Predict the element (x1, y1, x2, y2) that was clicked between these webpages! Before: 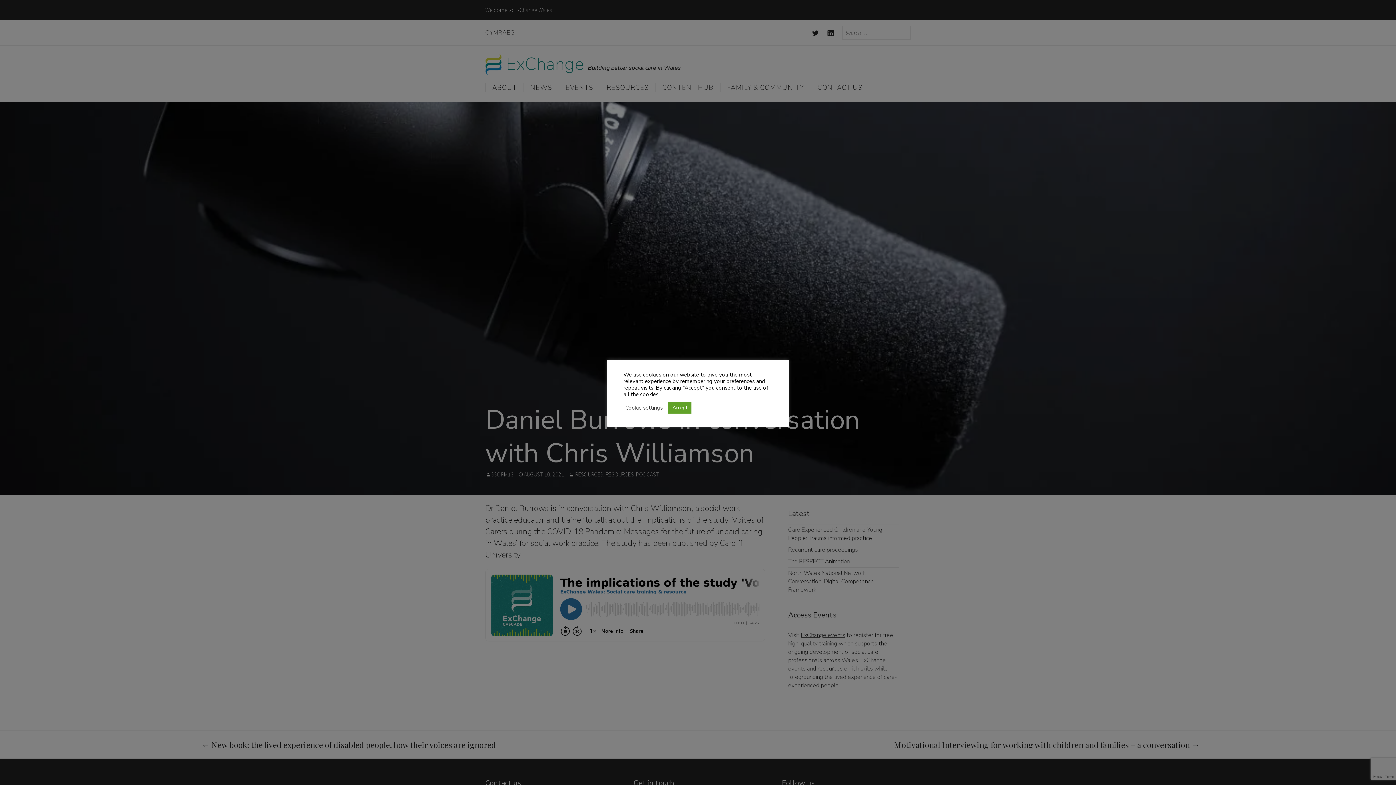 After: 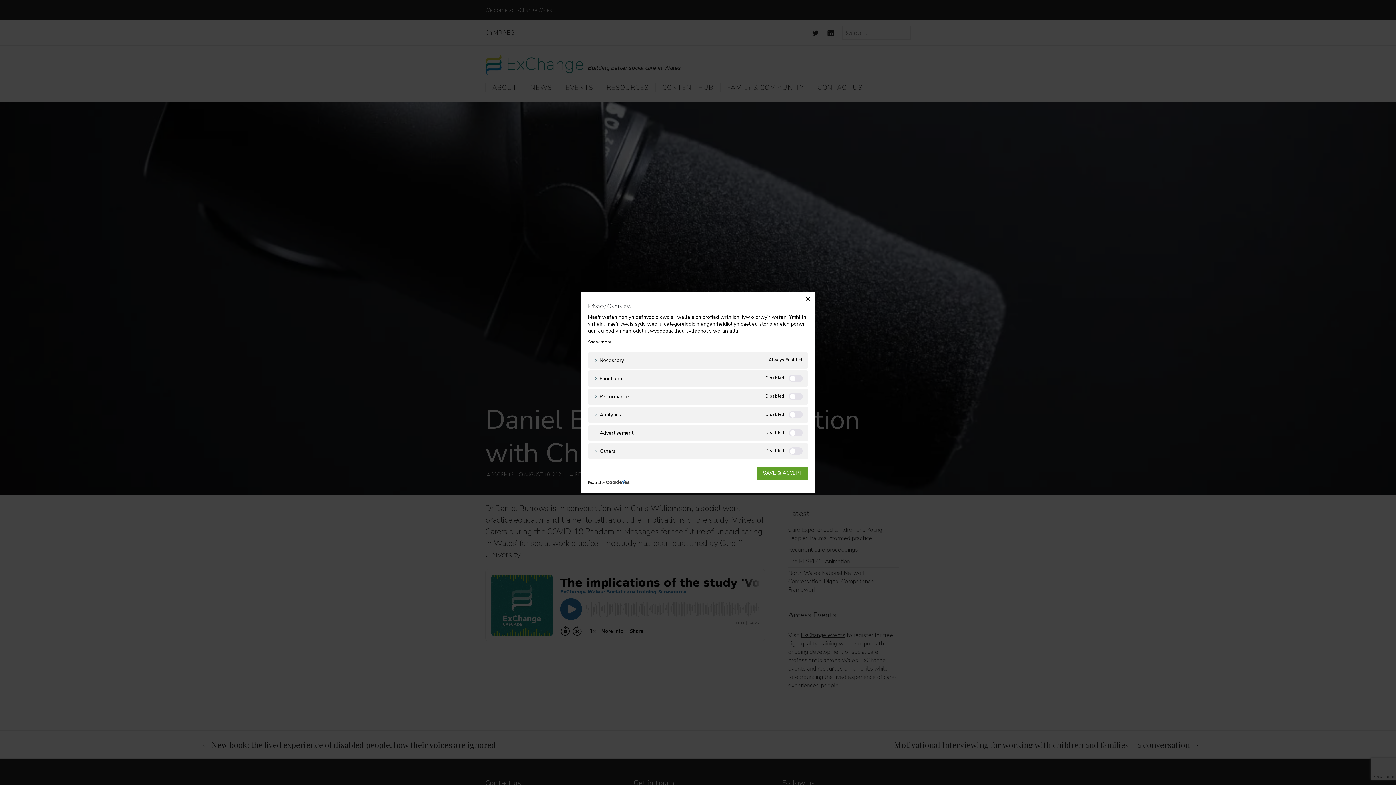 Action: label: Cookie settings bbox: (625, 404, 662, 411)